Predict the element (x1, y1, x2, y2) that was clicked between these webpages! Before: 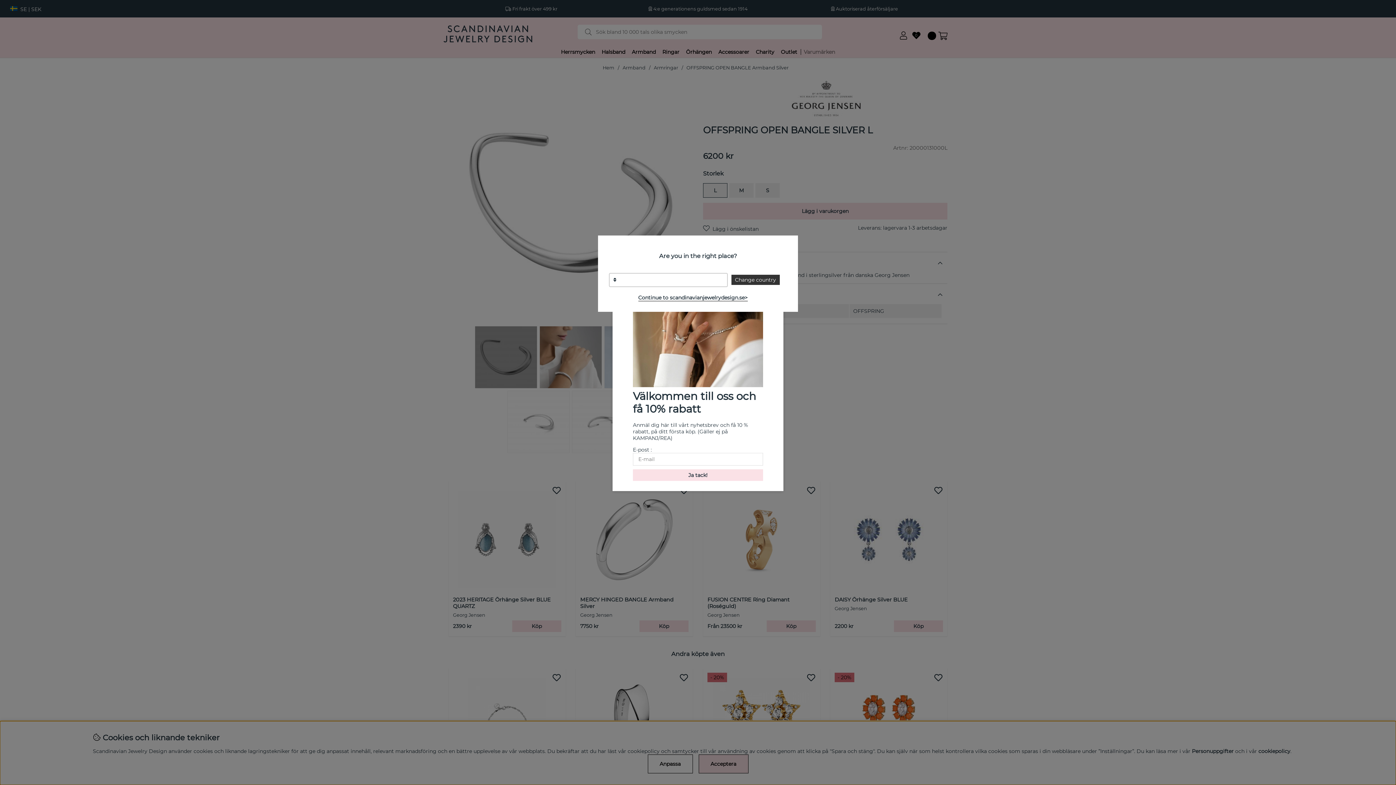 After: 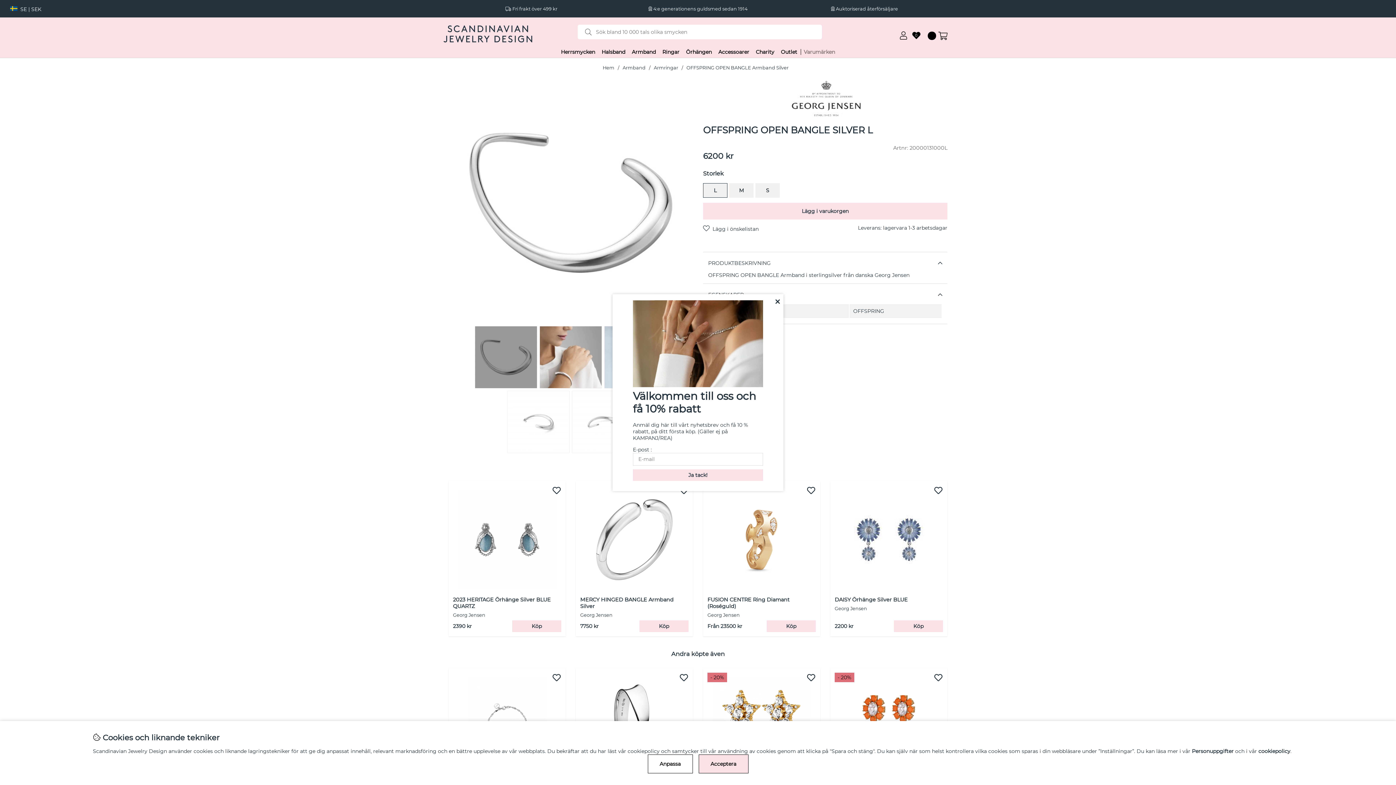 Action: label: Continue to scandinavianjewelrydesign.se> bbox: (638, 294, 747, 301)